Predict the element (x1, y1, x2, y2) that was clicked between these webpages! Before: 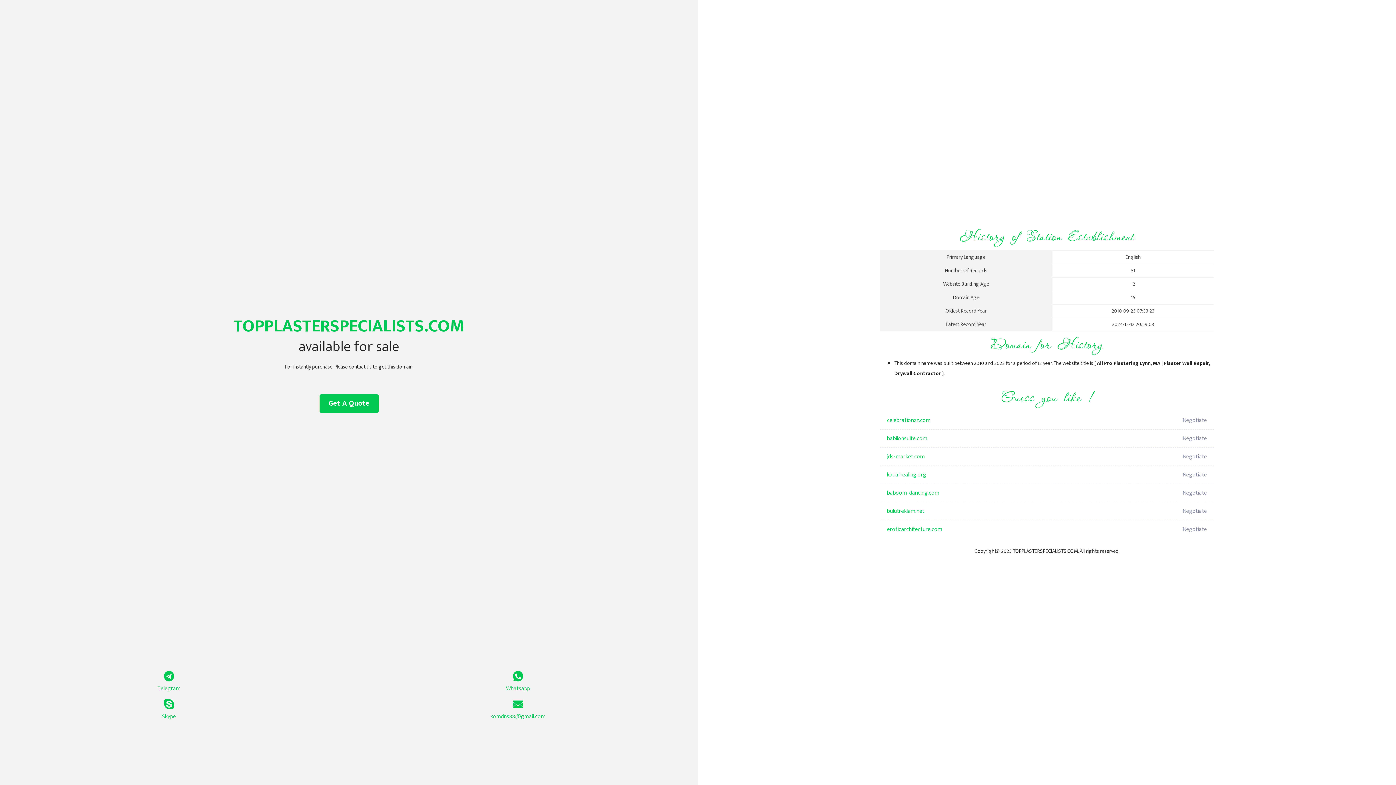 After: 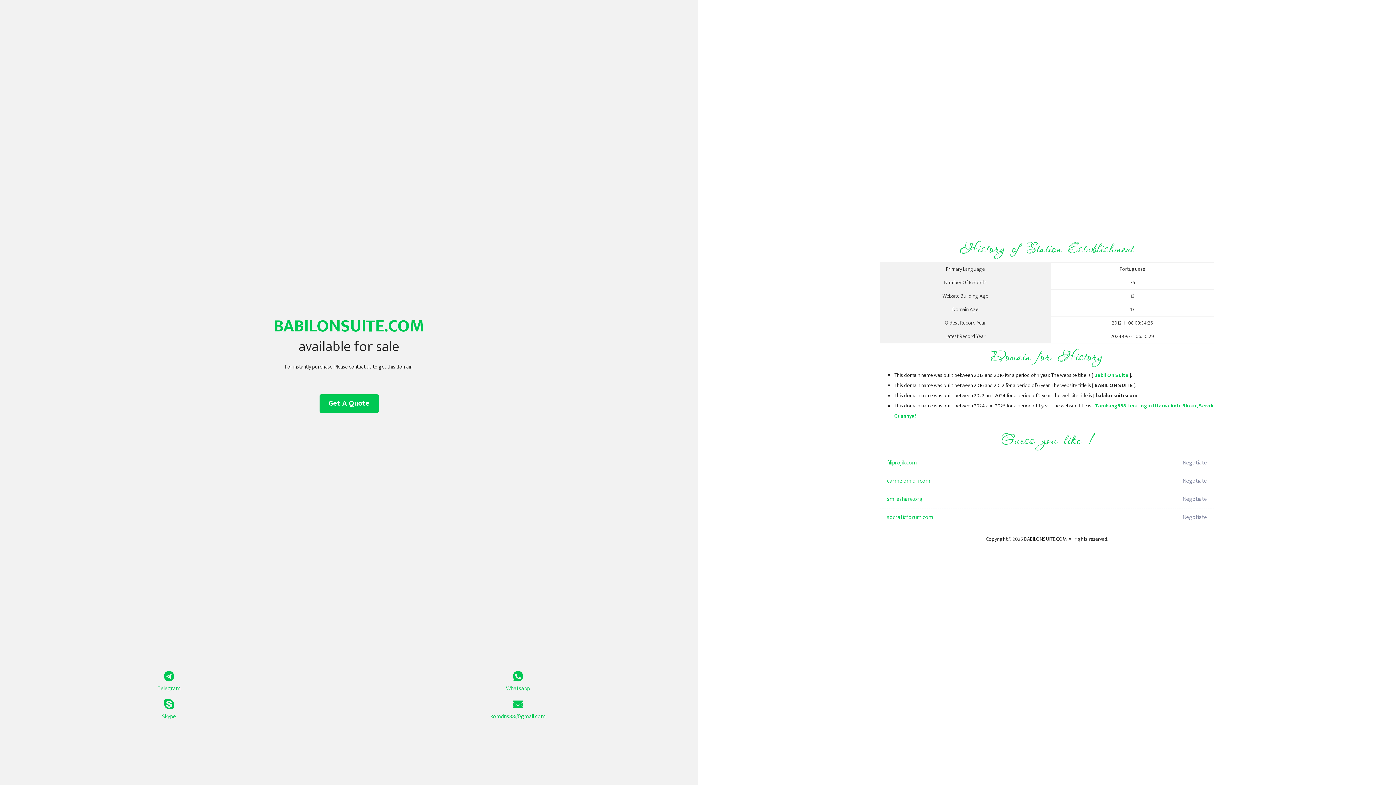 Action: label: babilonsuite.com bbox: (887, 429, 1098, 448)